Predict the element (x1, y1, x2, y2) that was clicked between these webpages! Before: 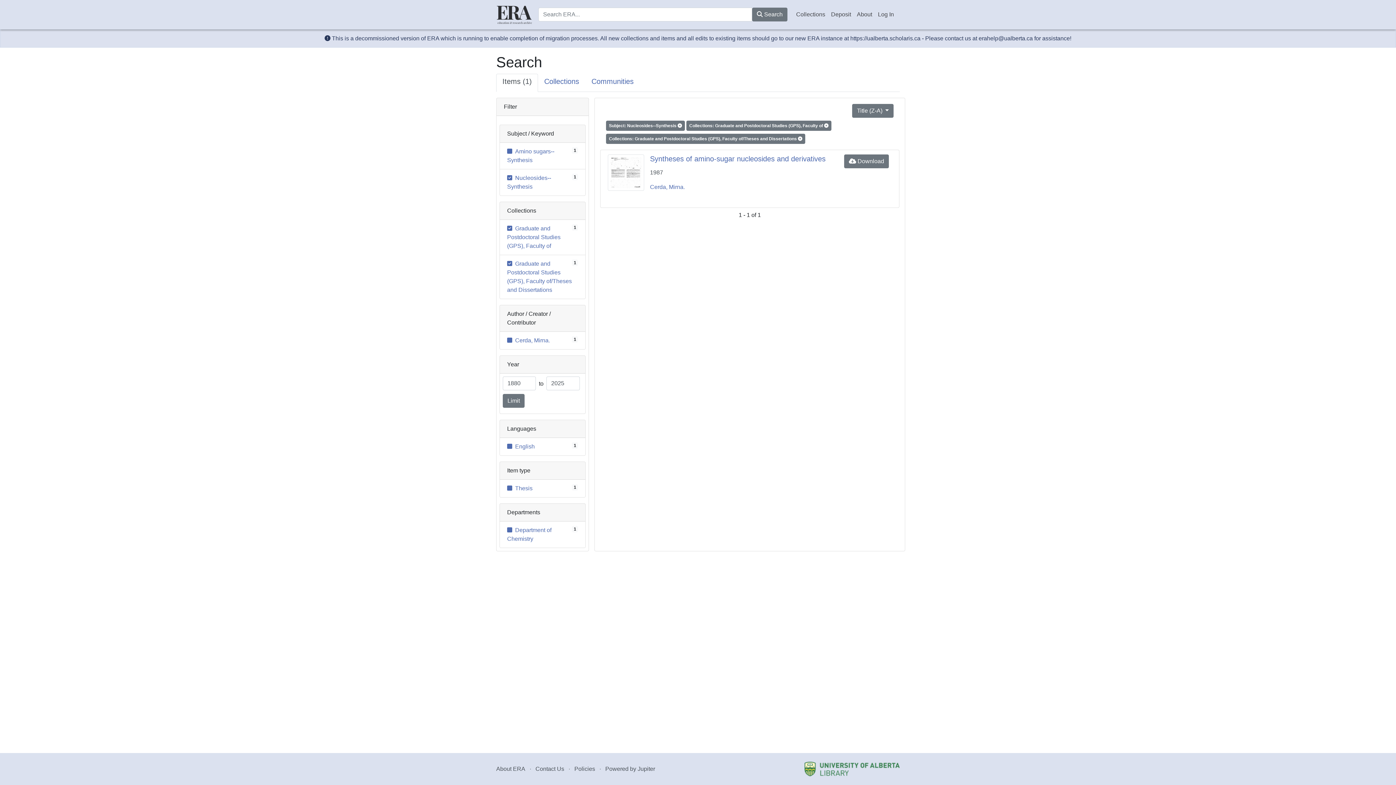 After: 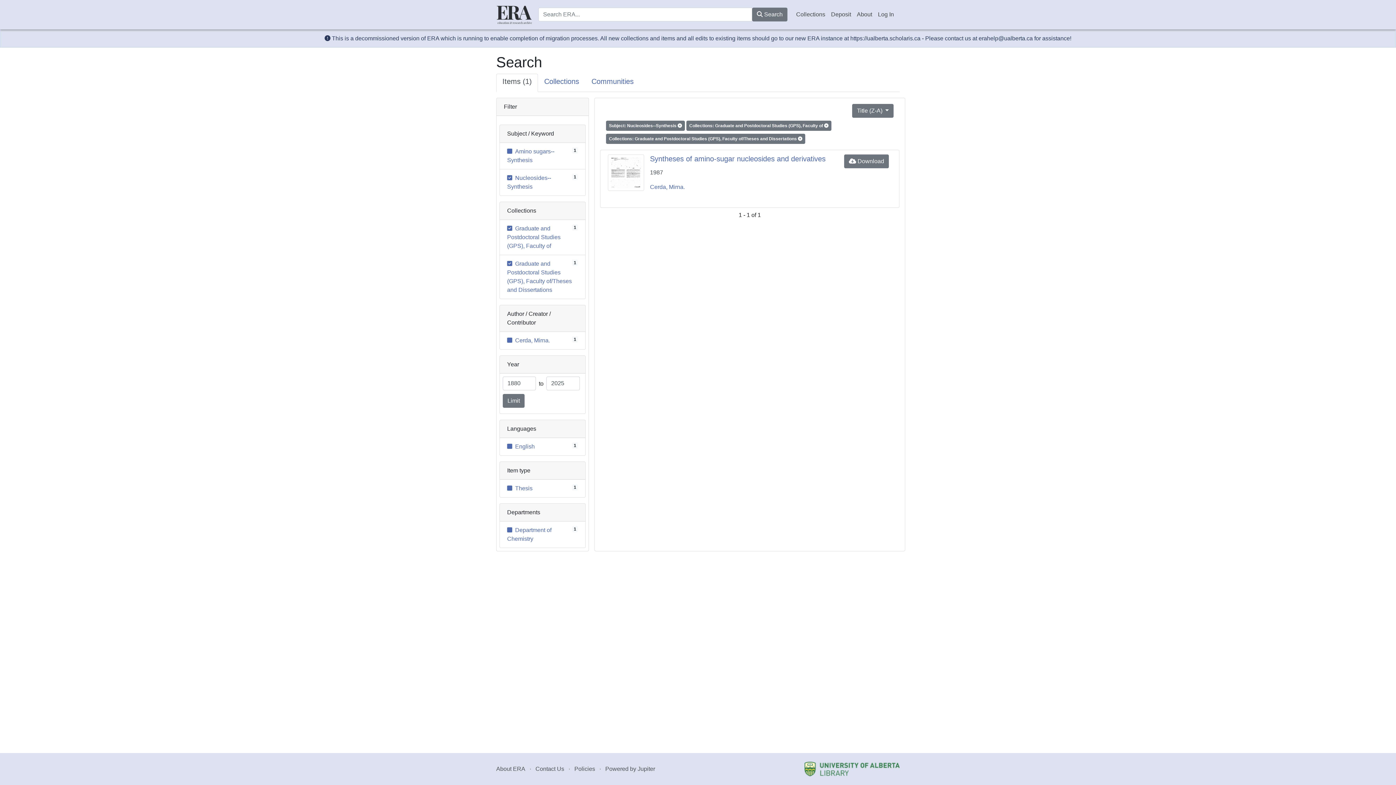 Action: bbox: (804, 762, 900, 776)